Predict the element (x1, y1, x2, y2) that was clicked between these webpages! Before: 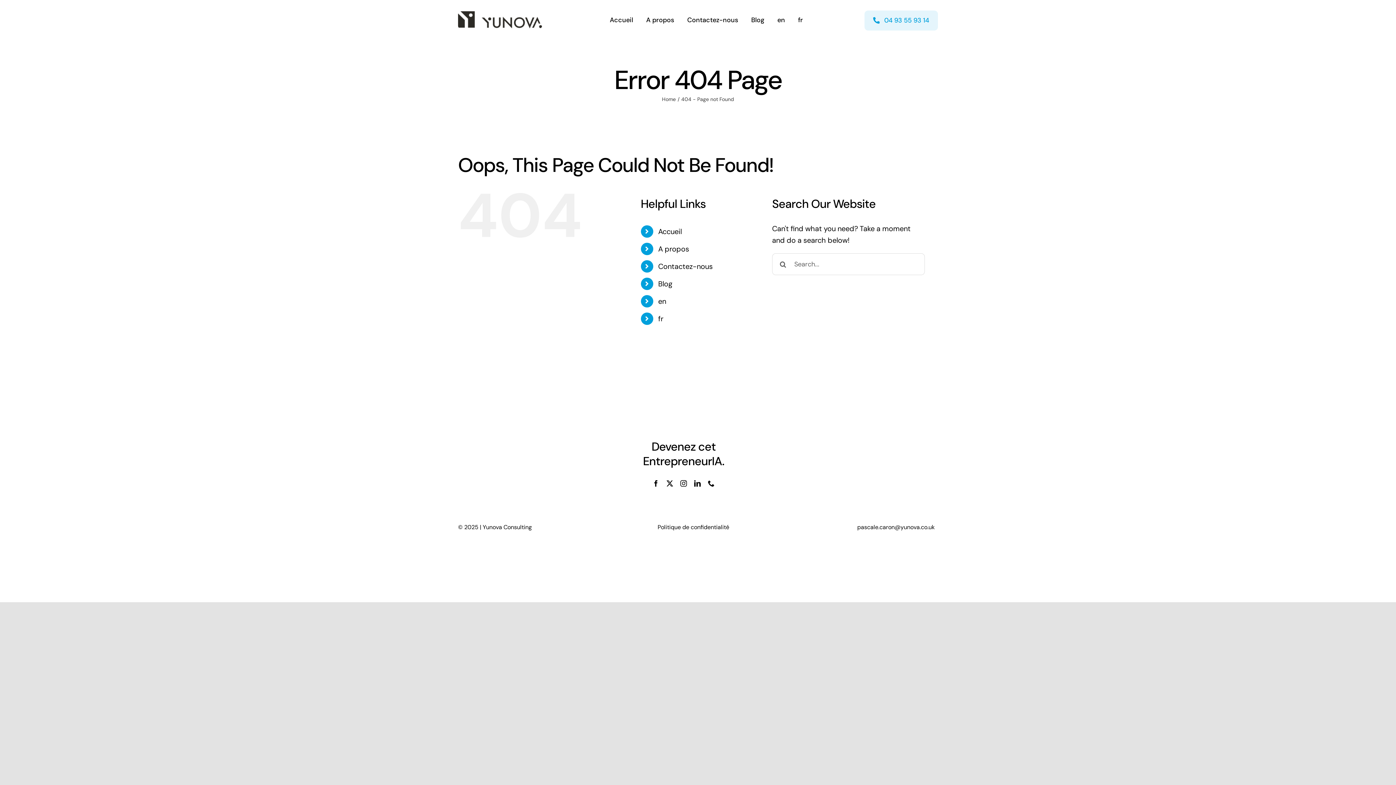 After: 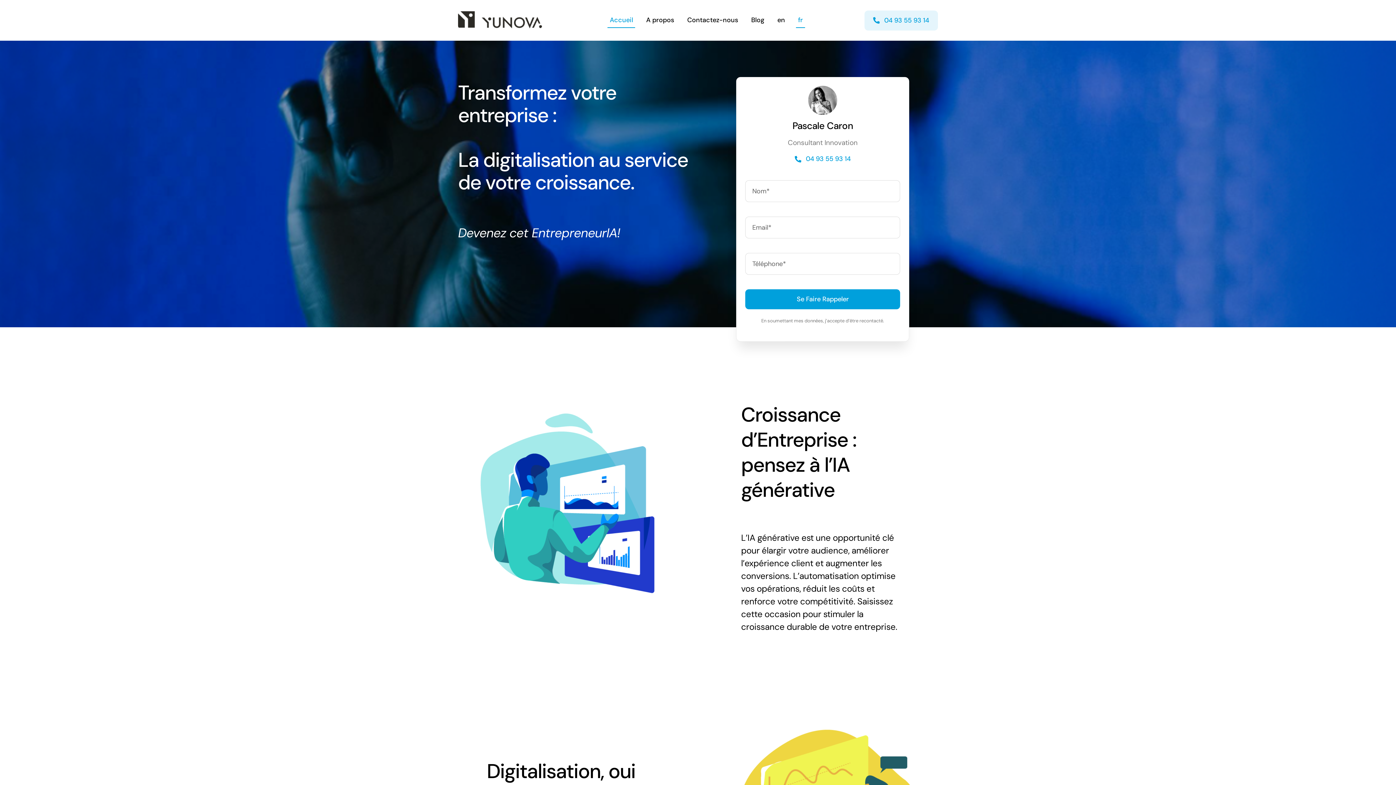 Action: bbox: (796, 12, 805, 28) label: fr